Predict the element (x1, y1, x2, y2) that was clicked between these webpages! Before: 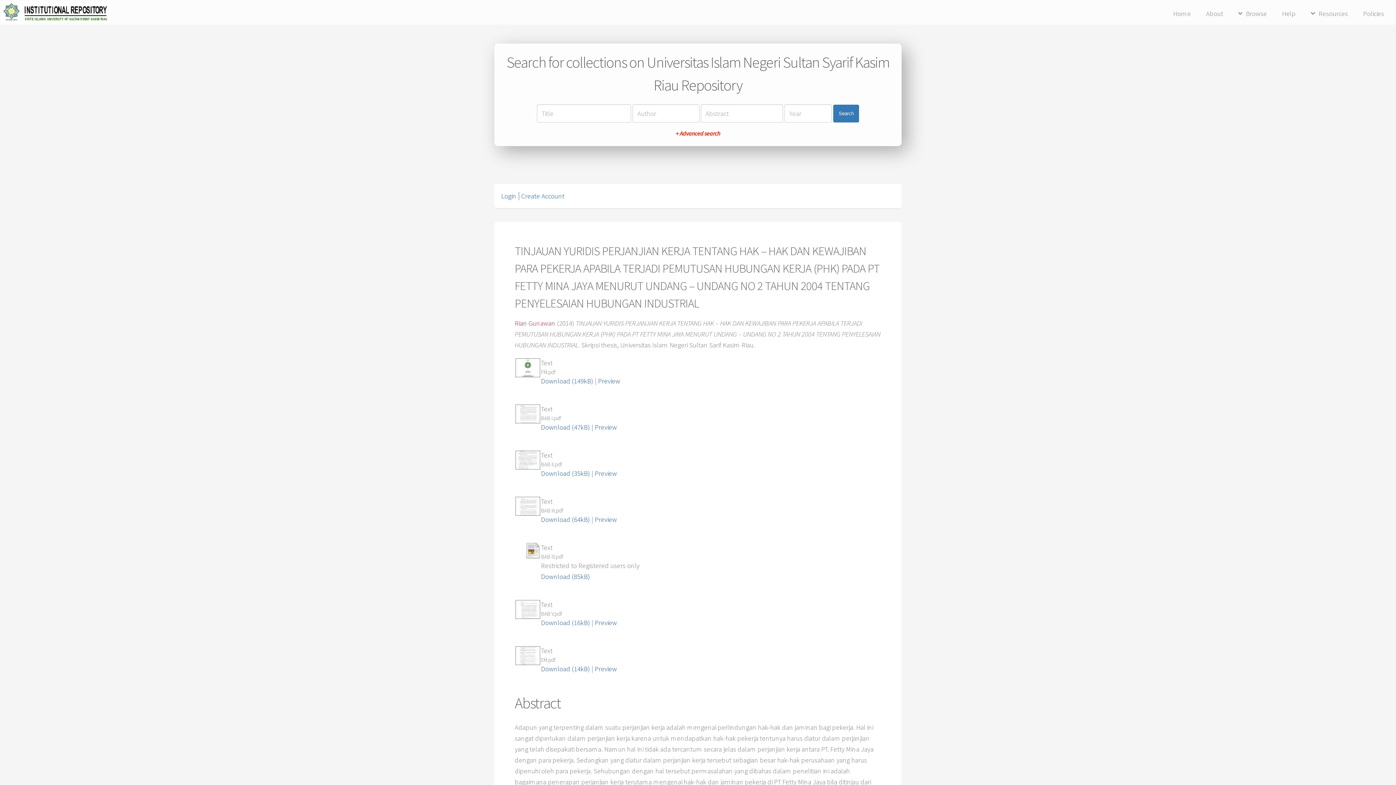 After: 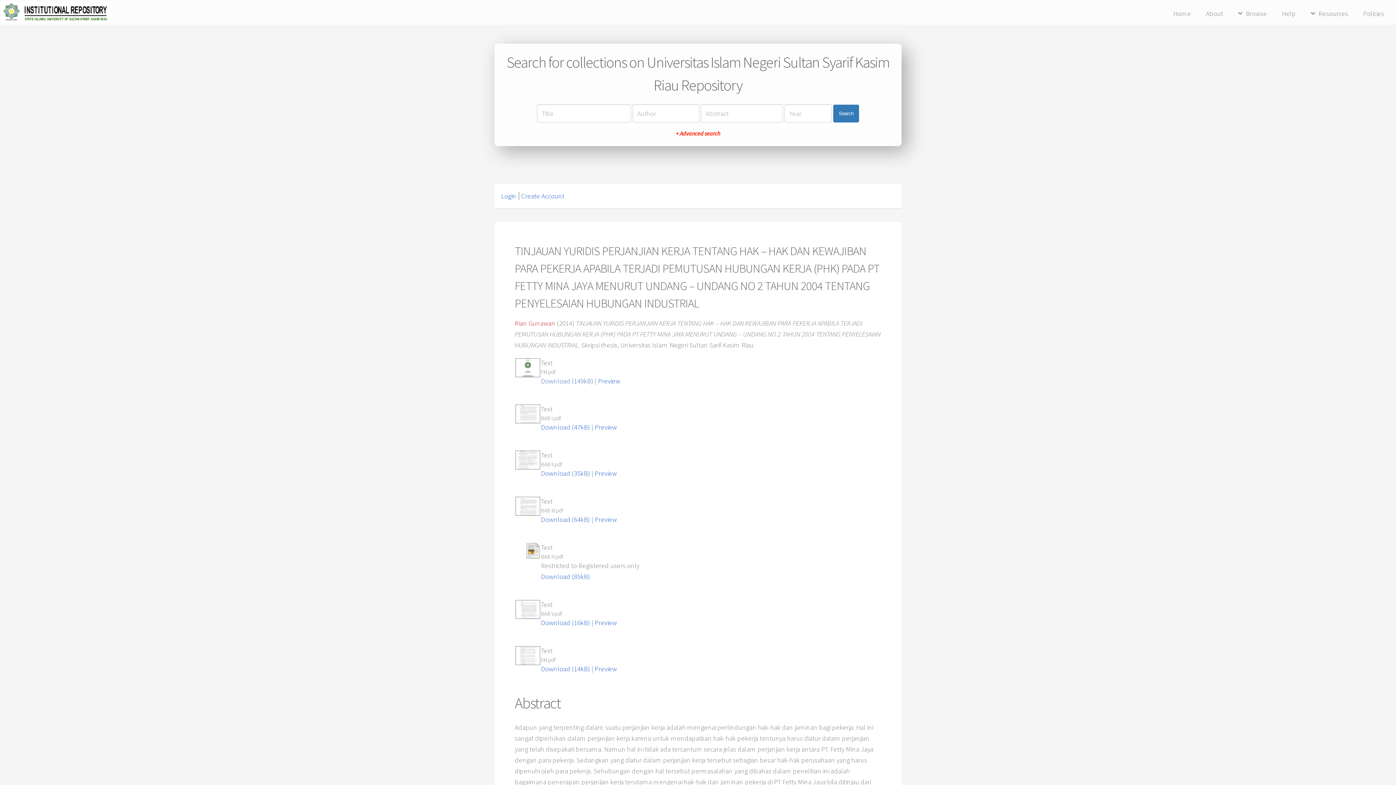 Action: bbox: (541, 376, 593, 385) label: Download (149kB)